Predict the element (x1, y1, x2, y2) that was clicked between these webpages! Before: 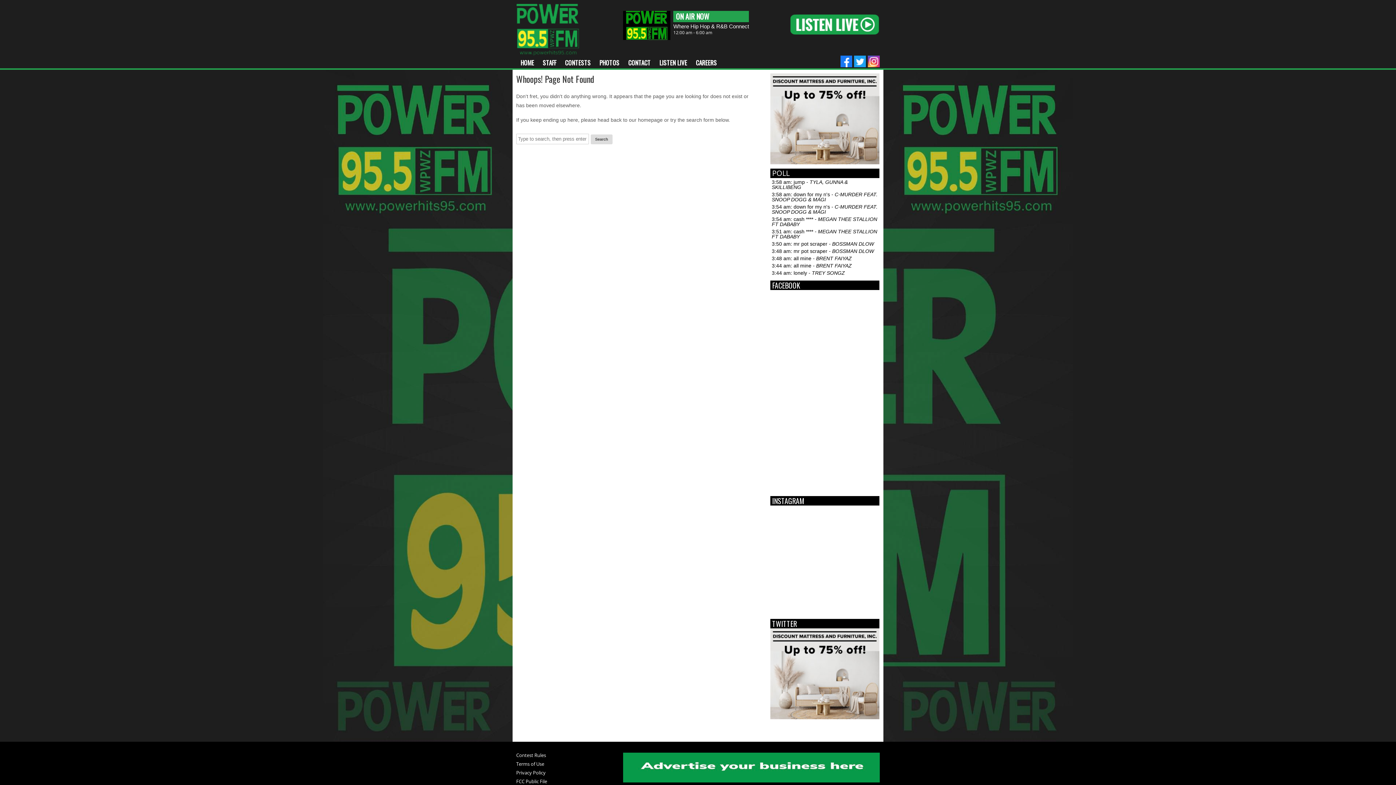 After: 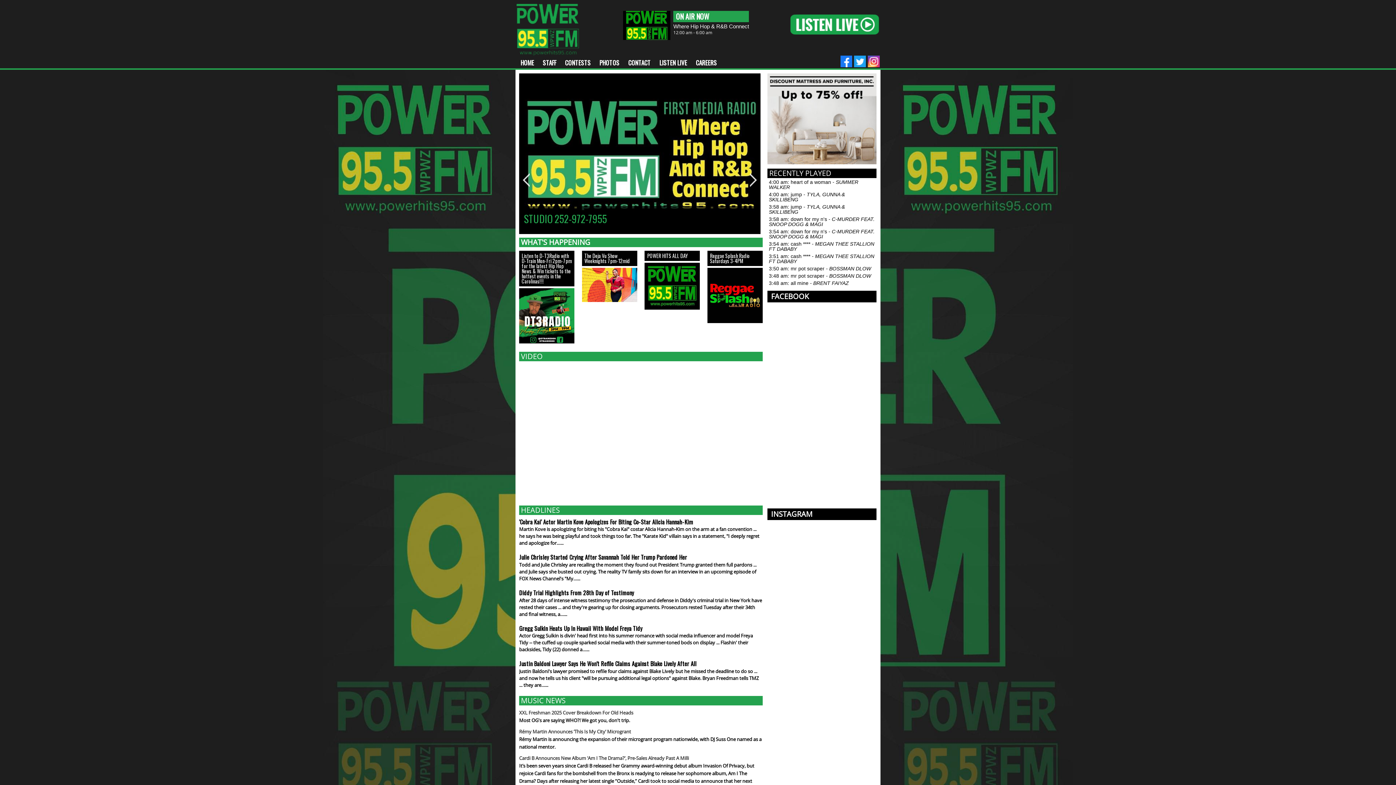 Action: label: HOME bbox: (516, 56, 538, 69)